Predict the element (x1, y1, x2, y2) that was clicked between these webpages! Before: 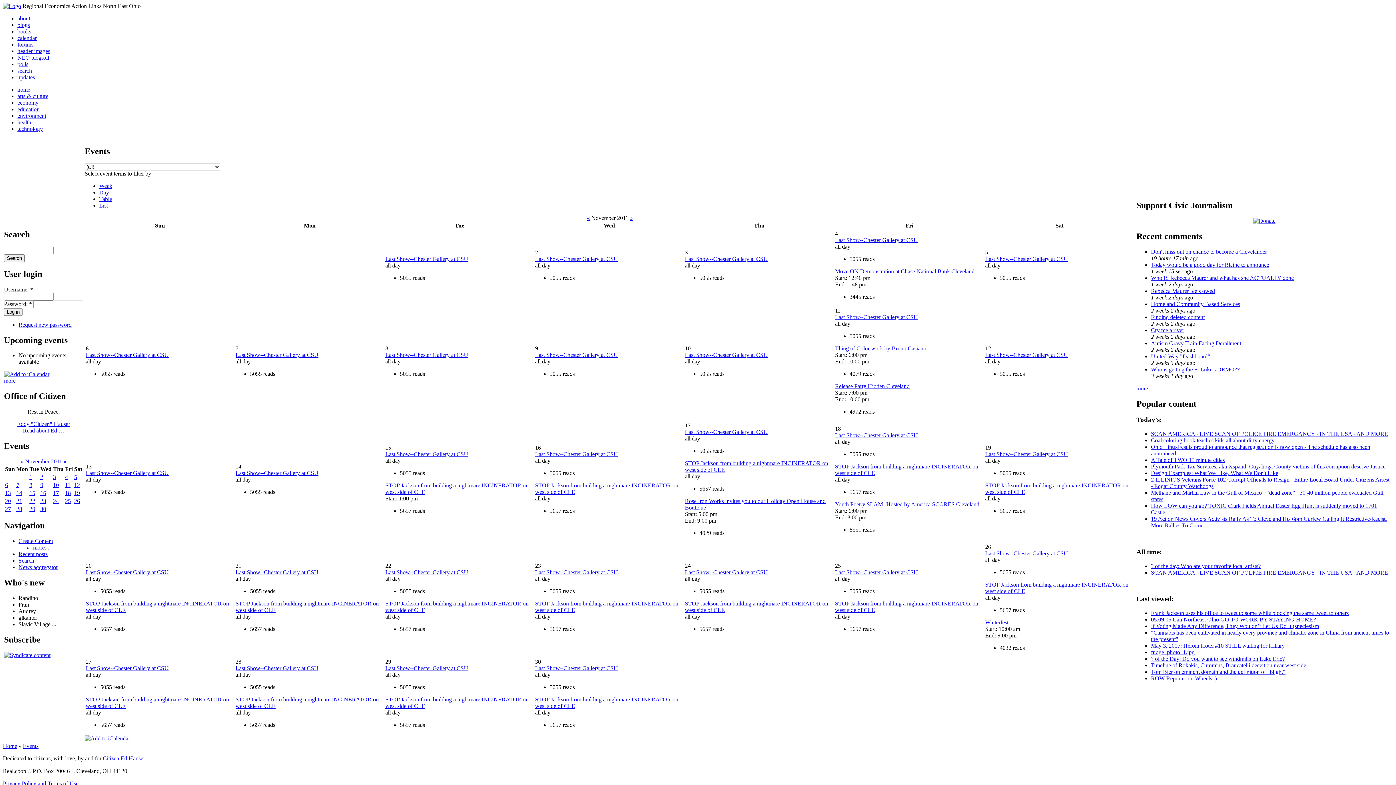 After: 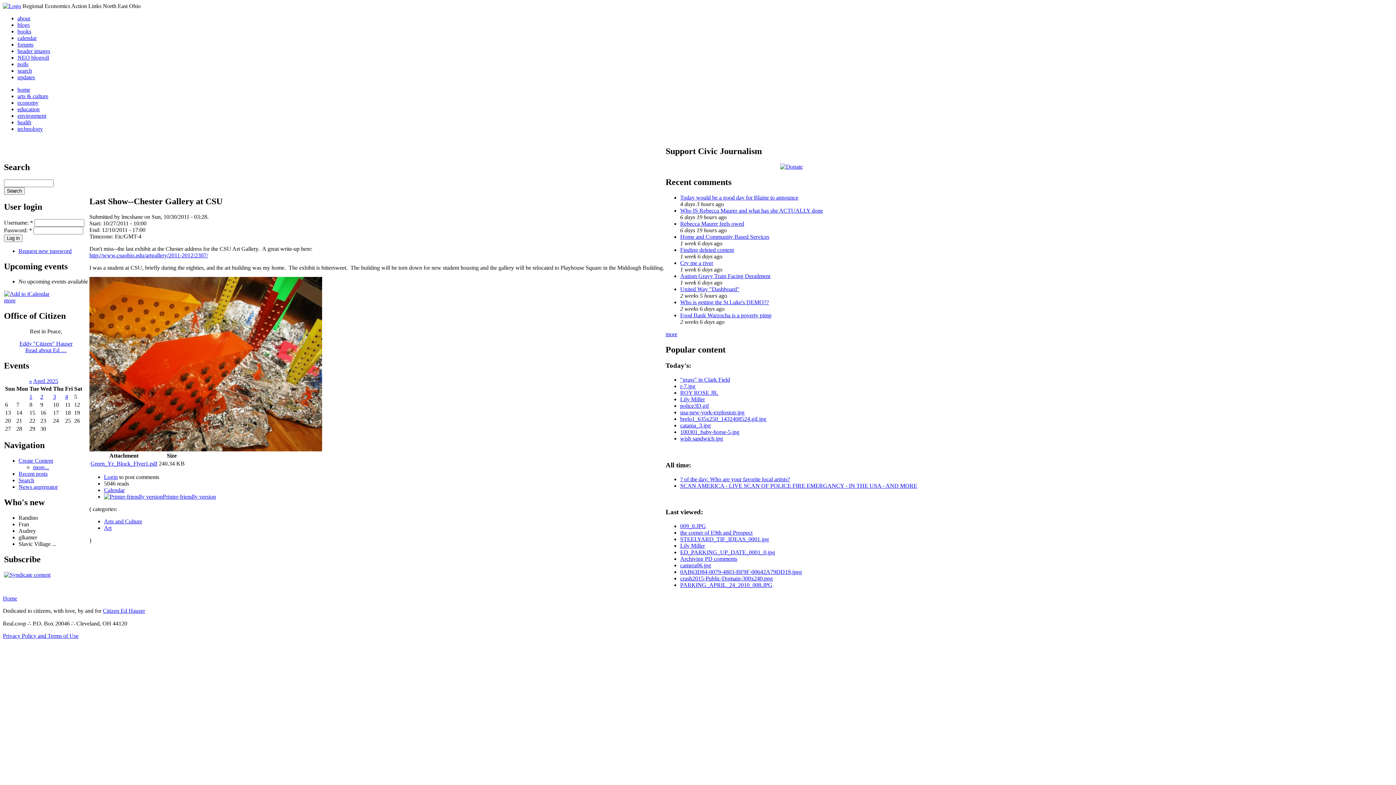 Action: label: Last Show--Chester Gallery at CSU bbox: (535, 255, 618, 262)